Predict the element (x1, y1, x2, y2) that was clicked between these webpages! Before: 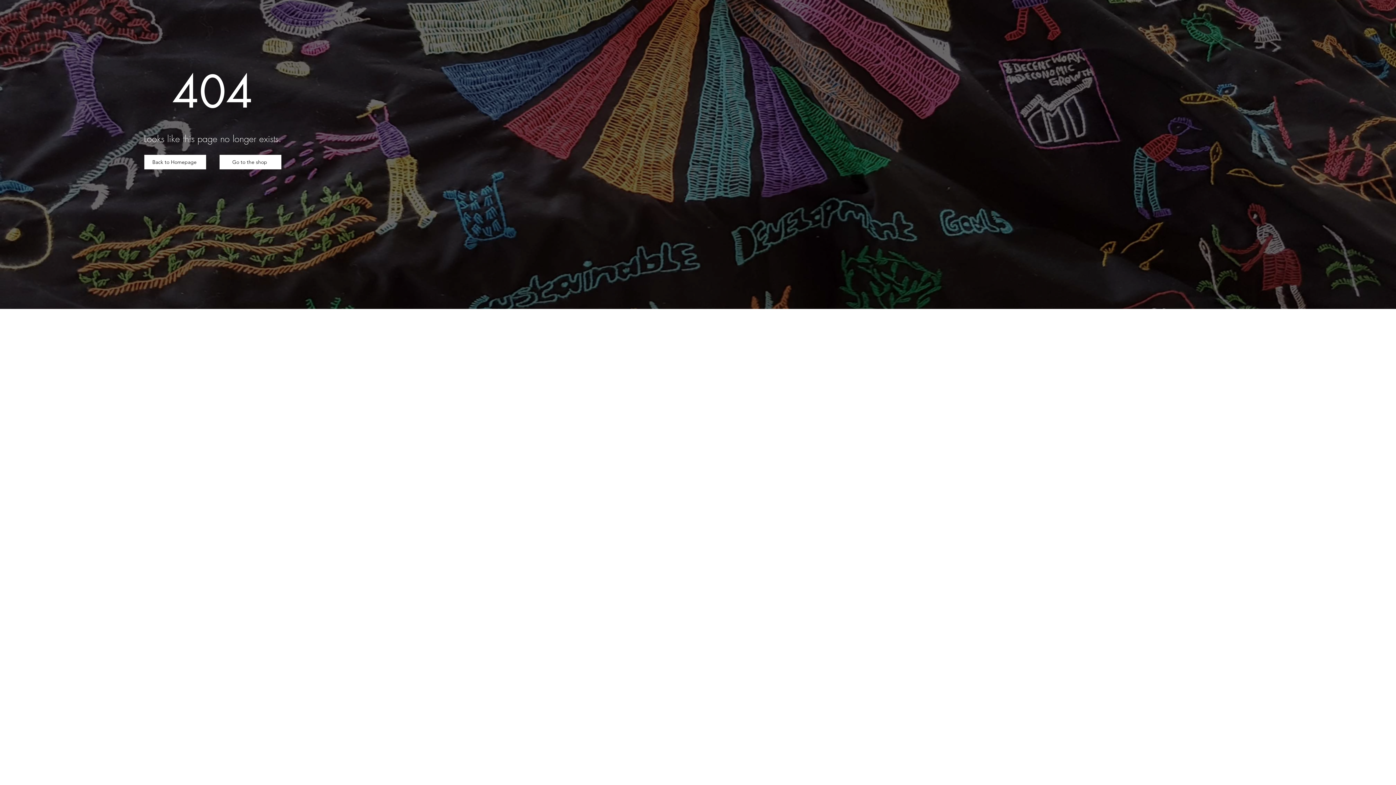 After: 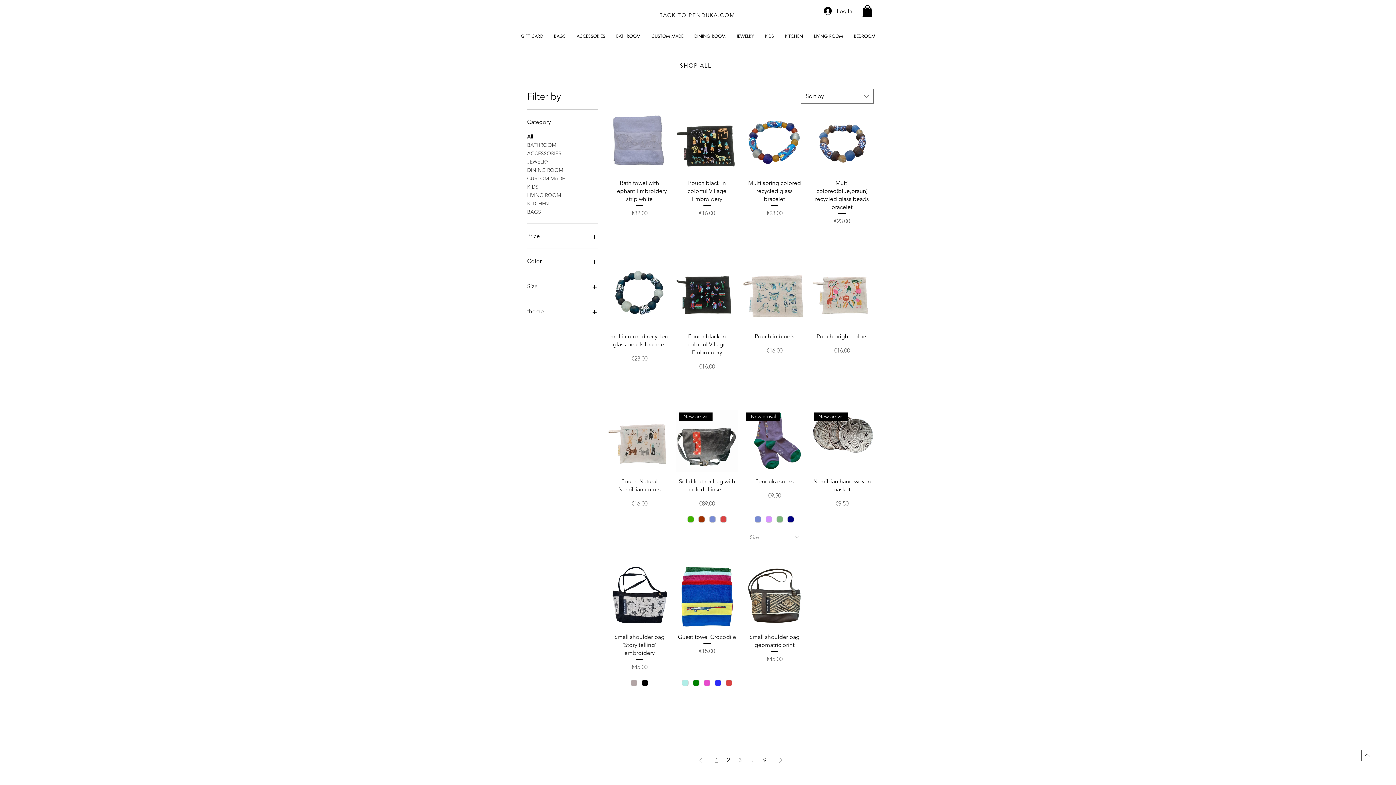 Action: bbox: (219, 154, 281, 169) label: Go to the shop